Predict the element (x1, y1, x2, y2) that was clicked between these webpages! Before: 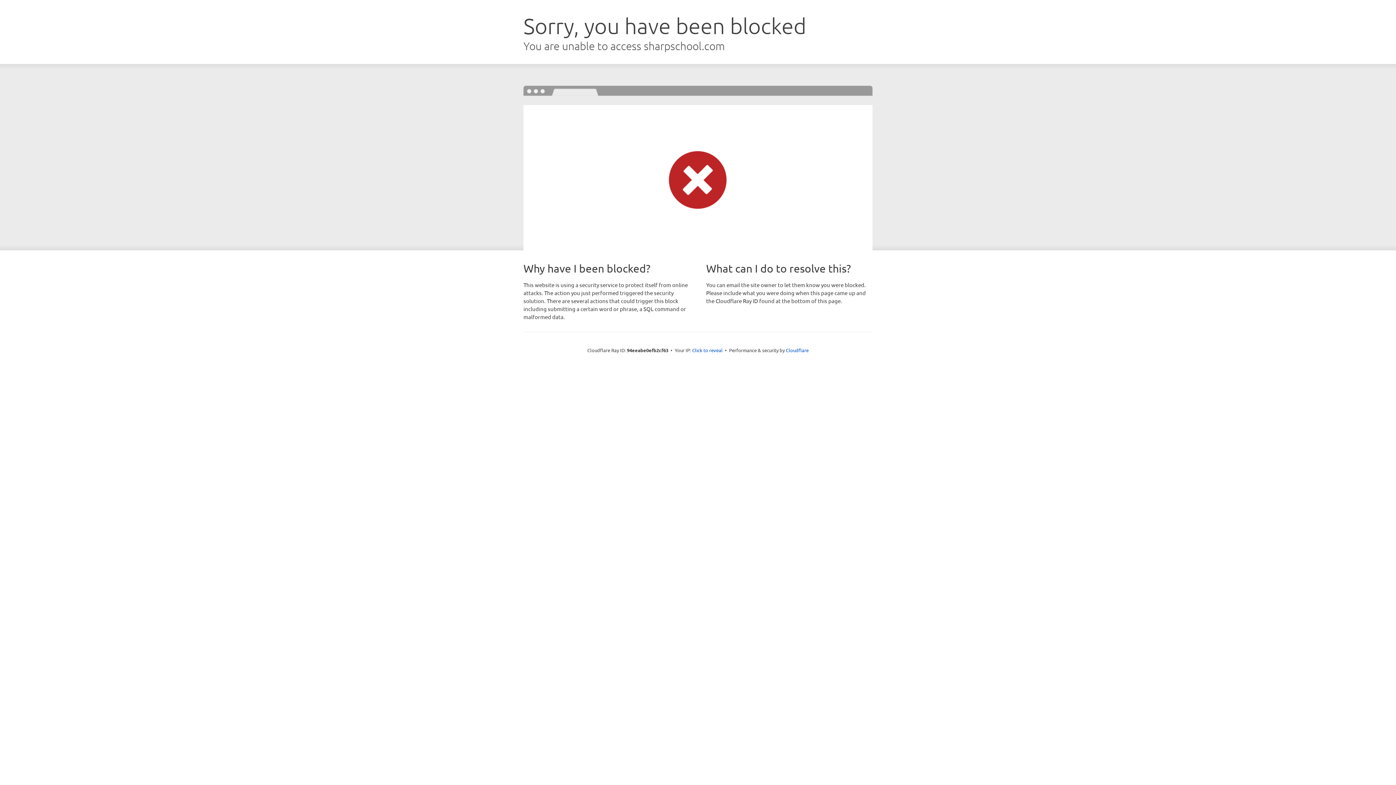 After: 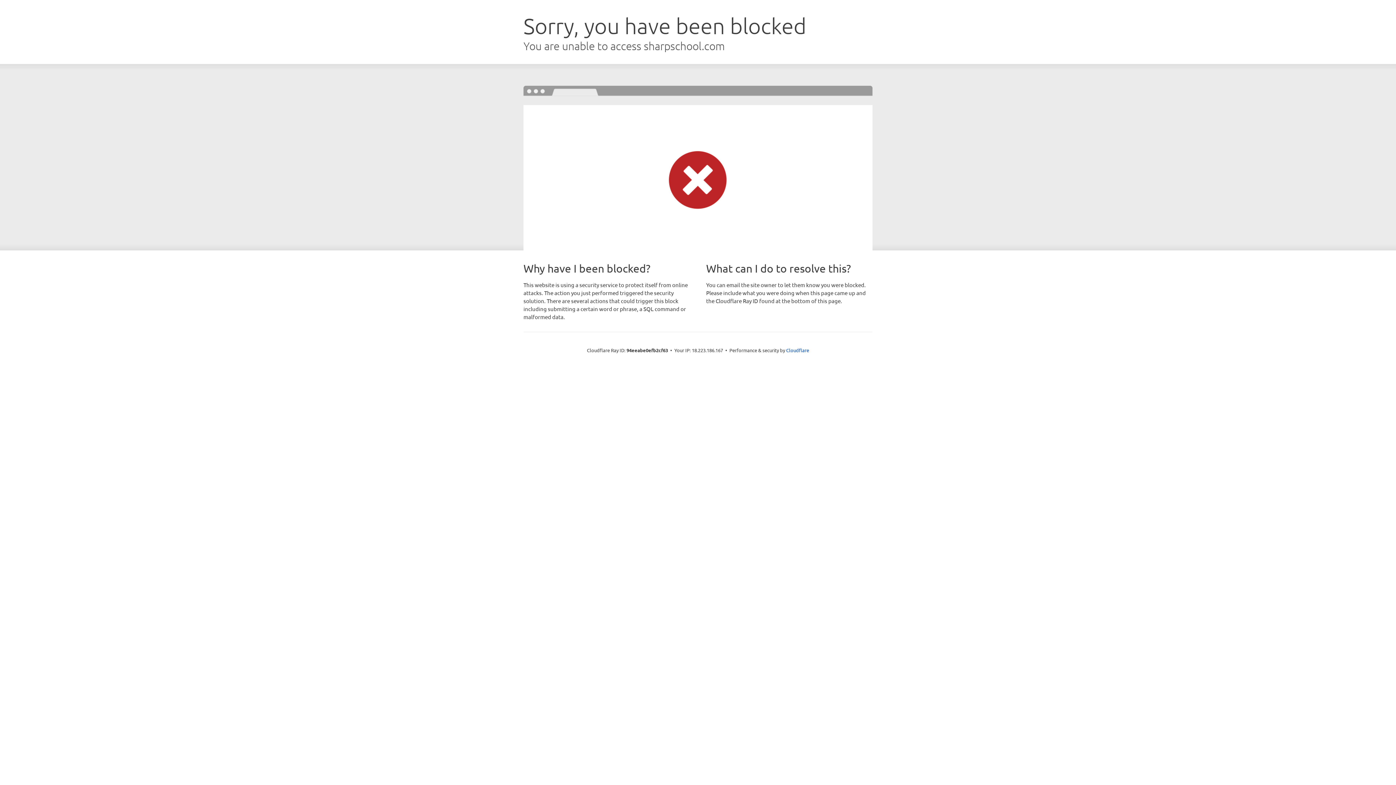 Action: label: Click to reveal bbox: (692, 346, 722, 353)